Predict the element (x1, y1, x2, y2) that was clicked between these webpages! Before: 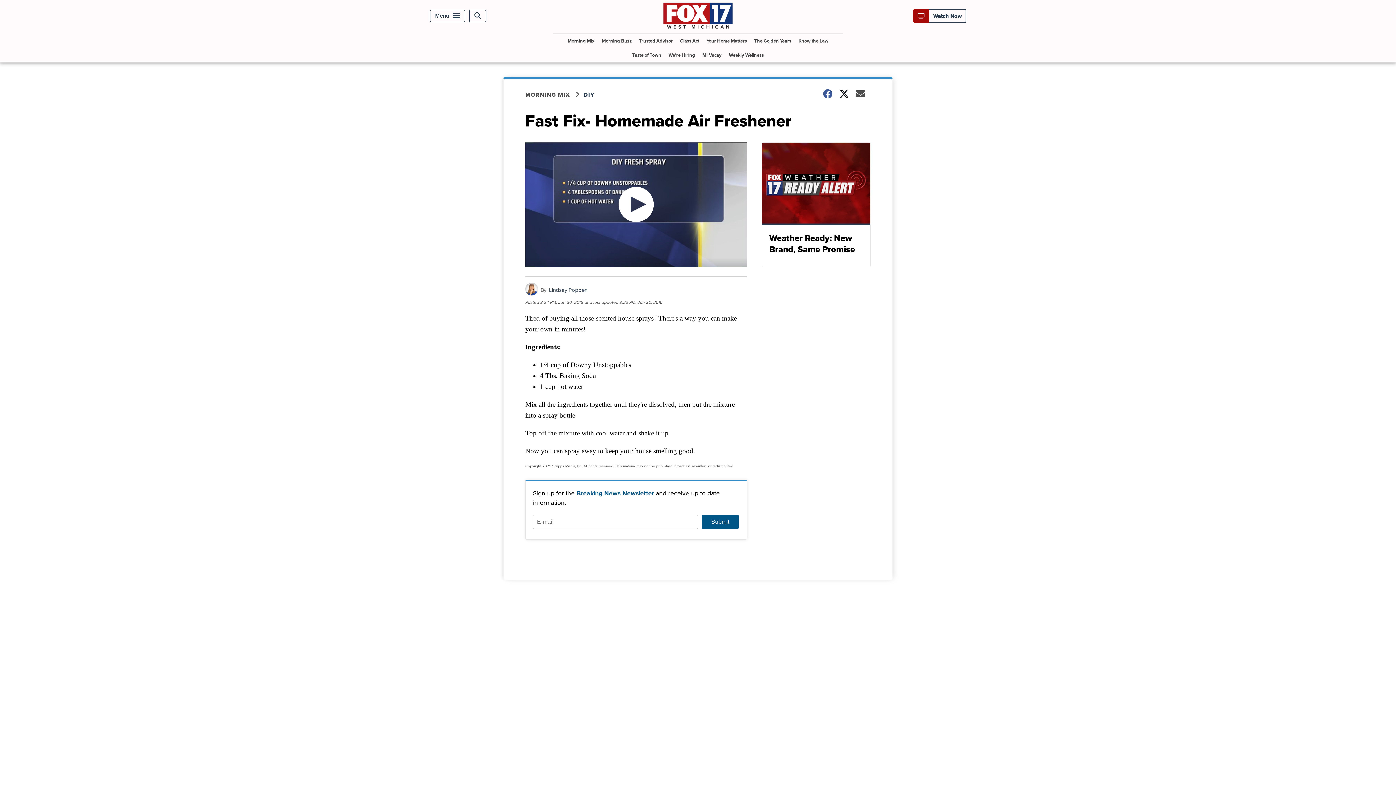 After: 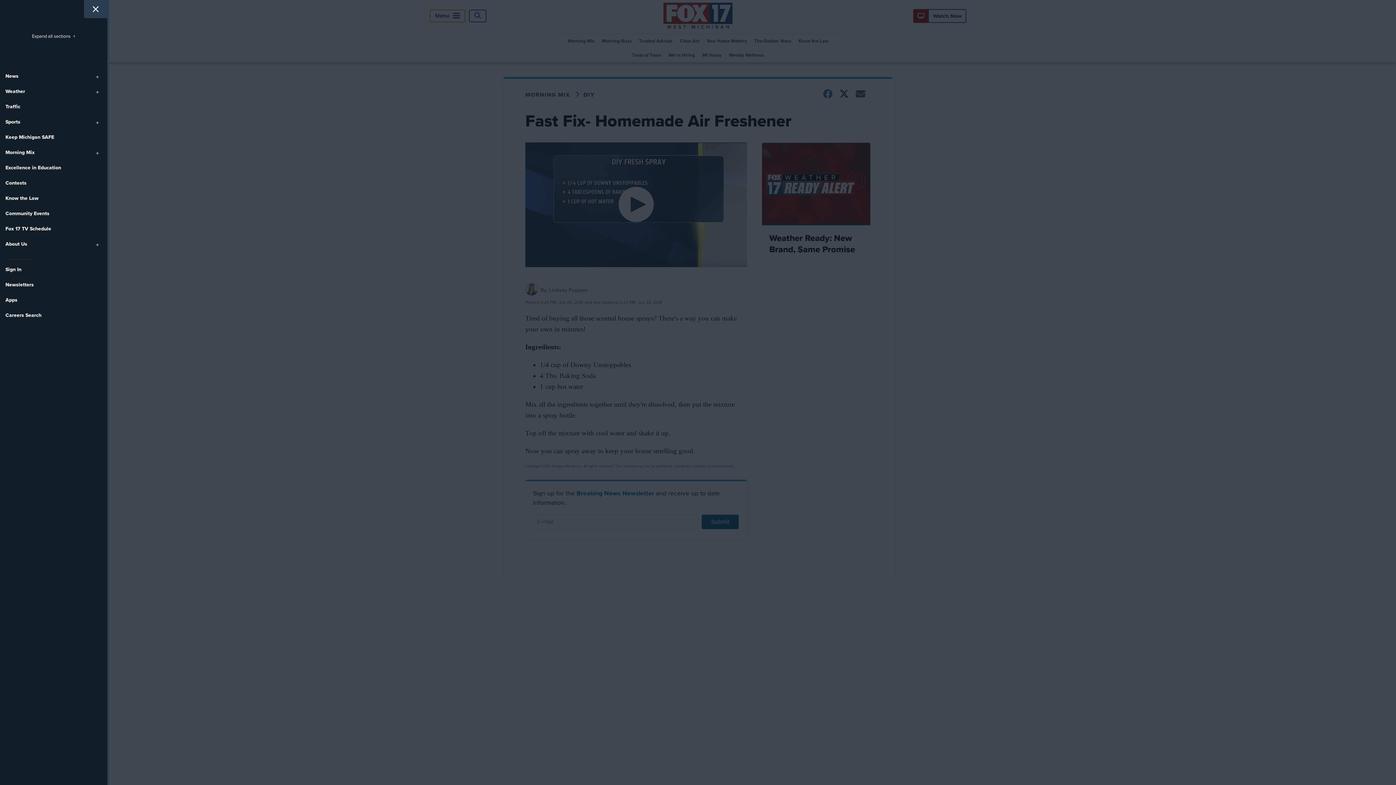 Action: bbox: (429, 9, 465, 22) label: Menu